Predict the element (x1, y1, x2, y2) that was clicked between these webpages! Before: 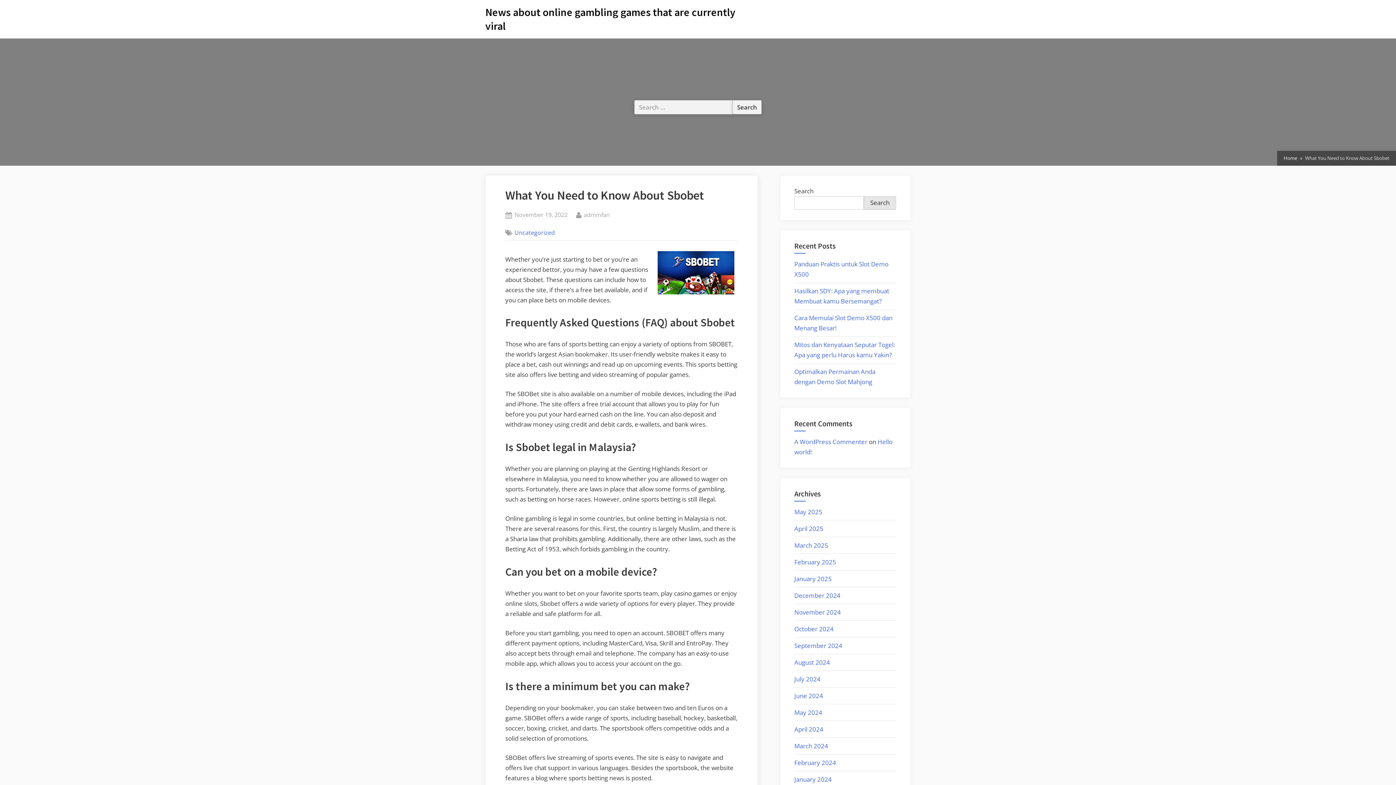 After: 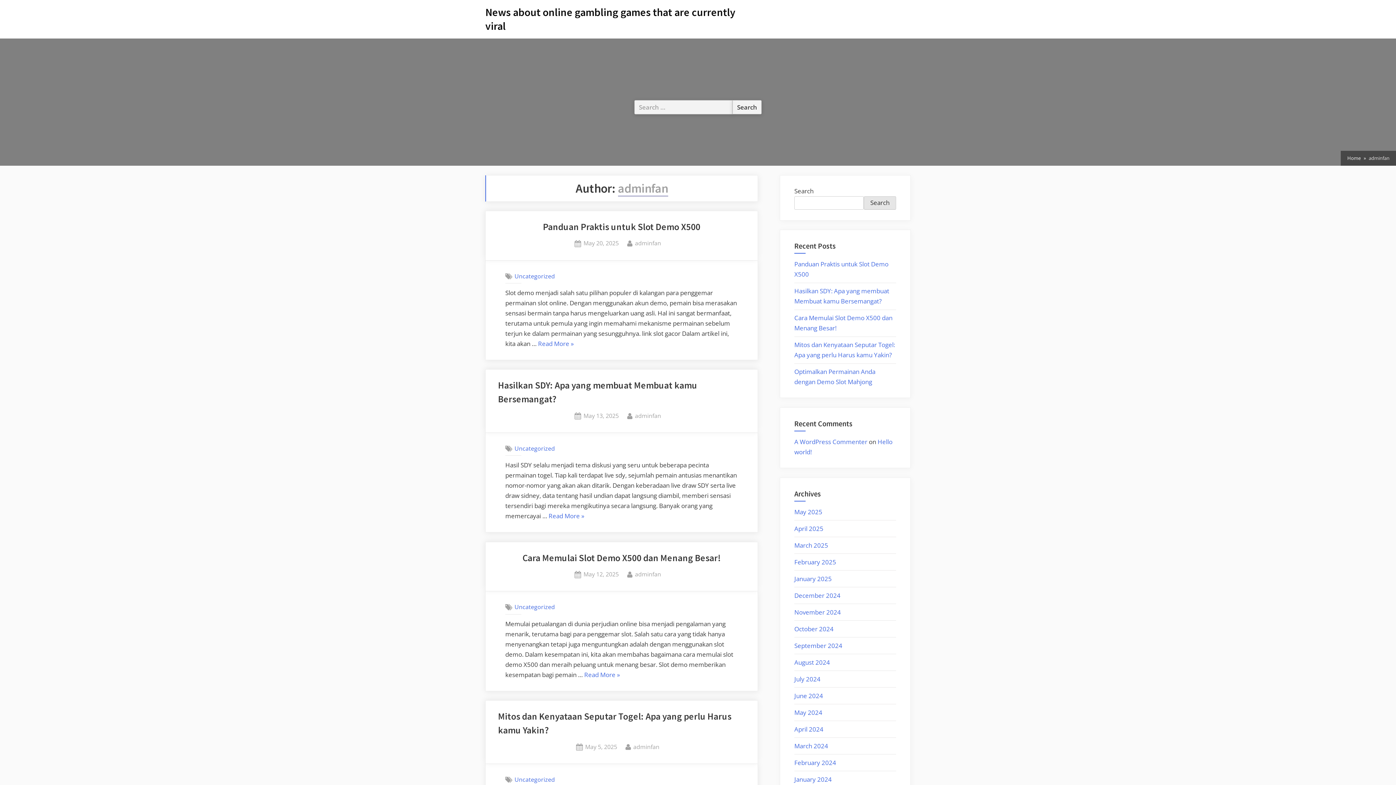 Action: bbox: (583, 210, 610, 220) label: By
adminfan